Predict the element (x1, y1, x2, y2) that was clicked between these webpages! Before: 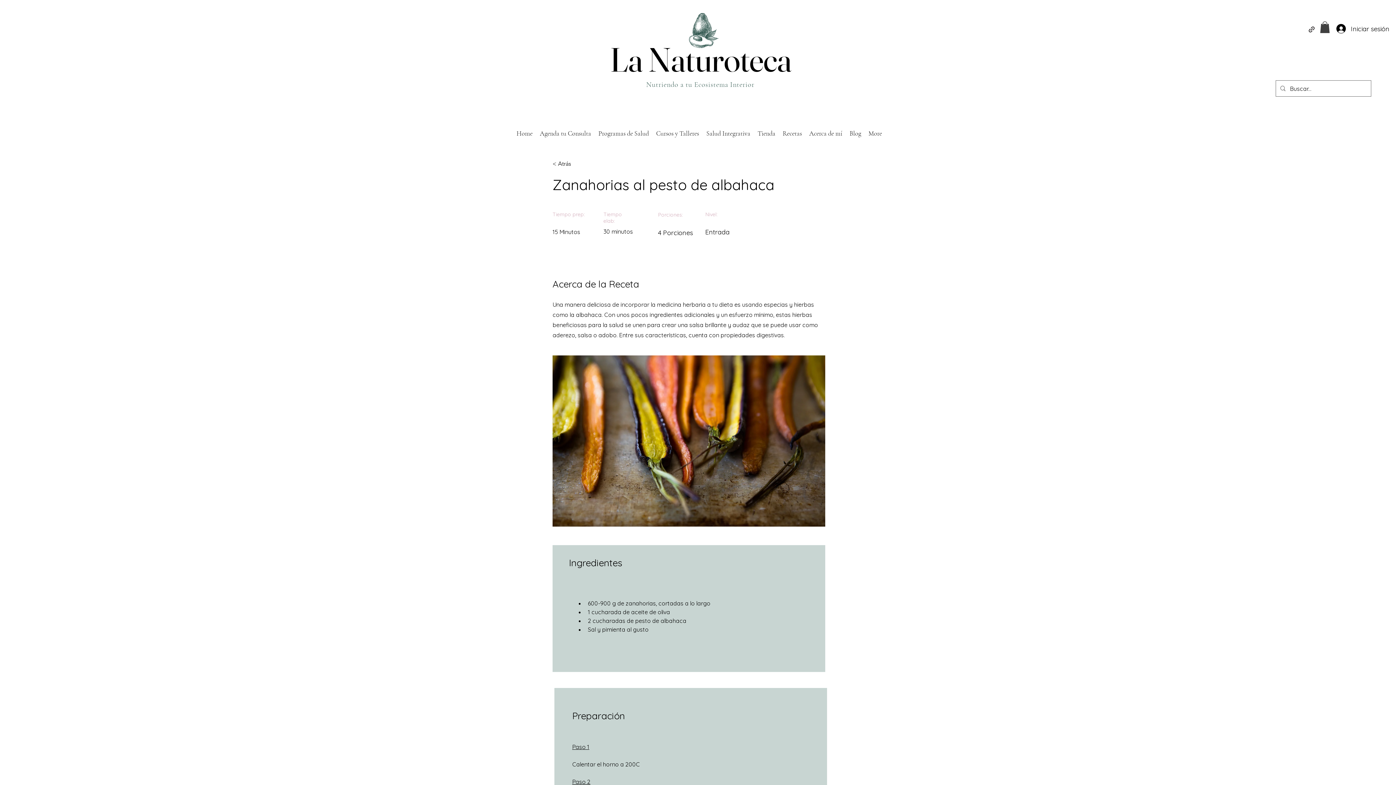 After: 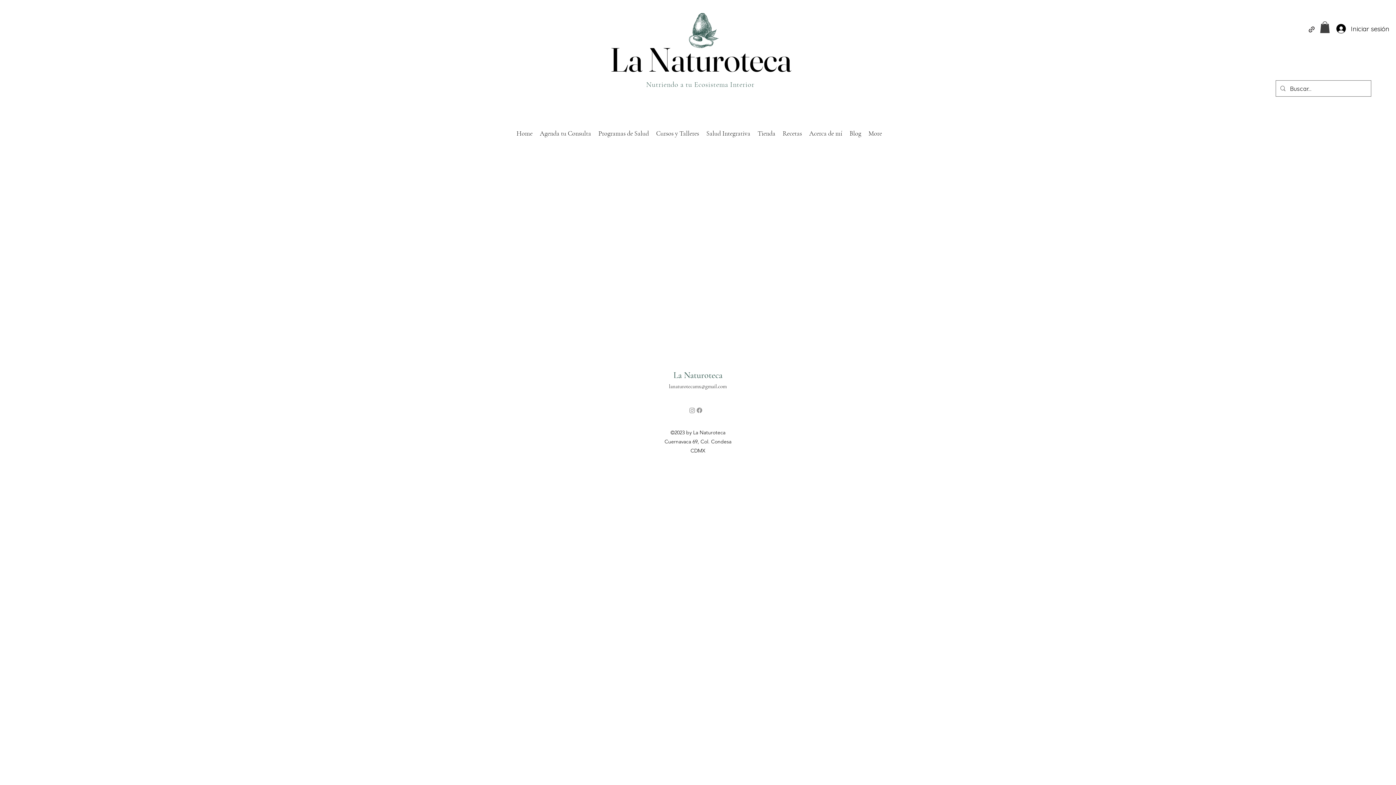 Action: bbox: (1308, 25, 1315, 33)